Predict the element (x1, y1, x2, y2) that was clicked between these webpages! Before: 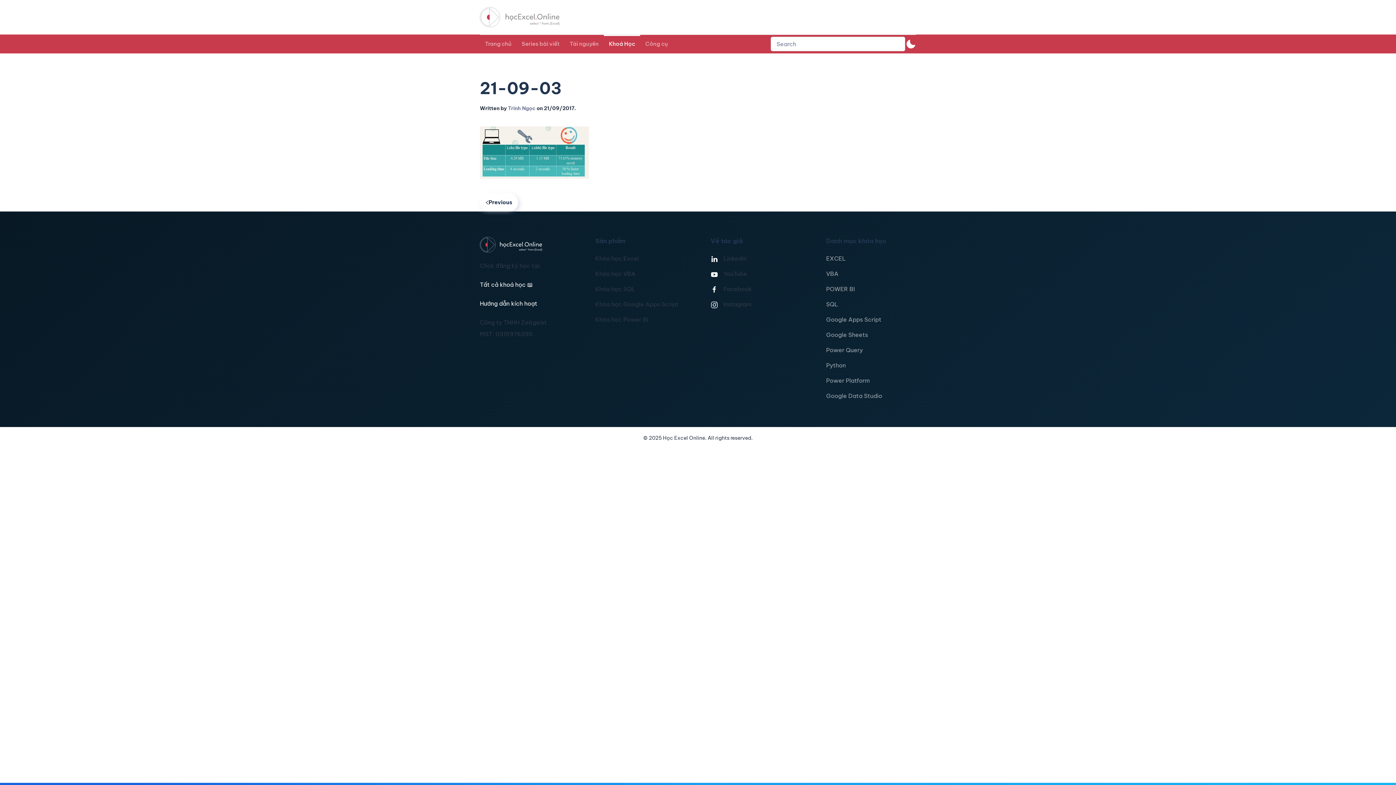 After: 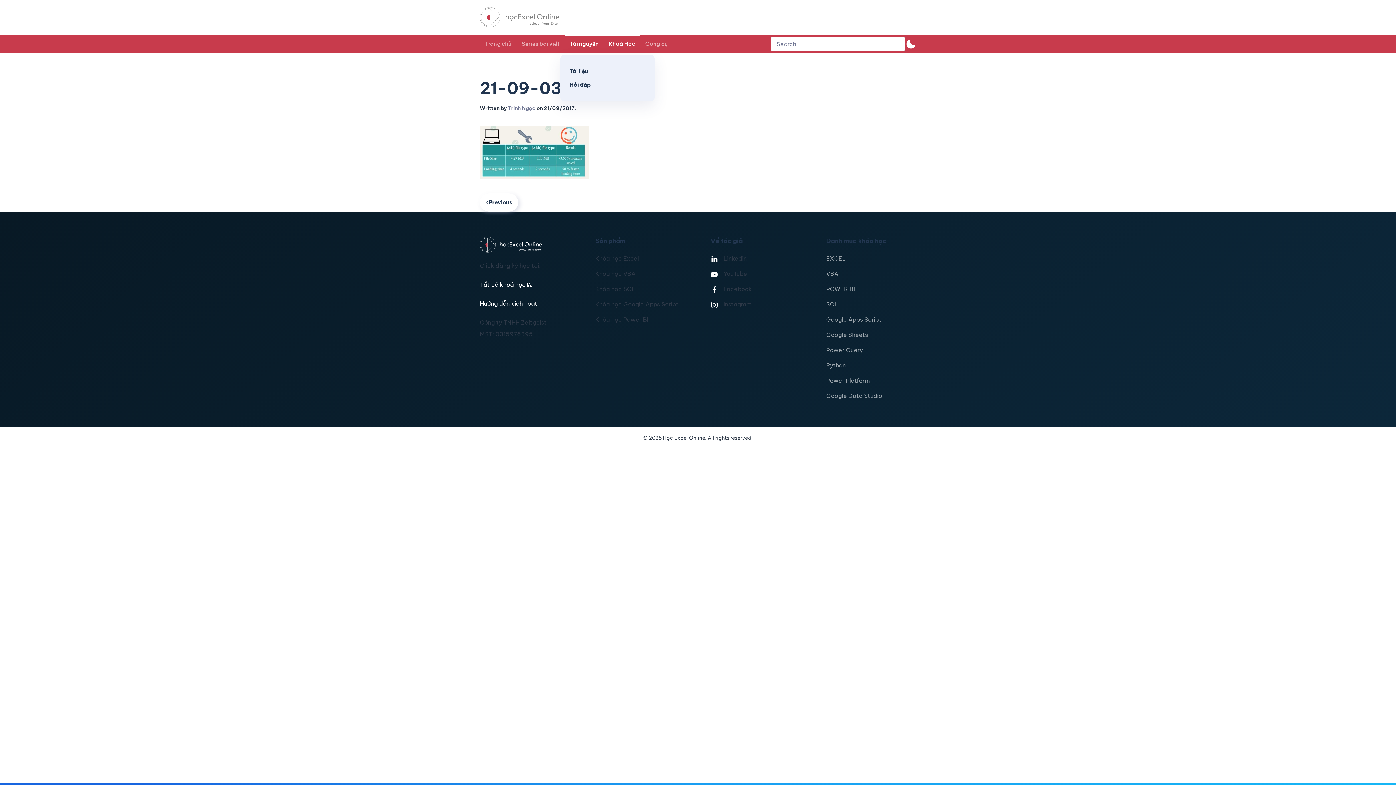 Action: label: Tài nguyên bbox: (564, 34, 604, 53)